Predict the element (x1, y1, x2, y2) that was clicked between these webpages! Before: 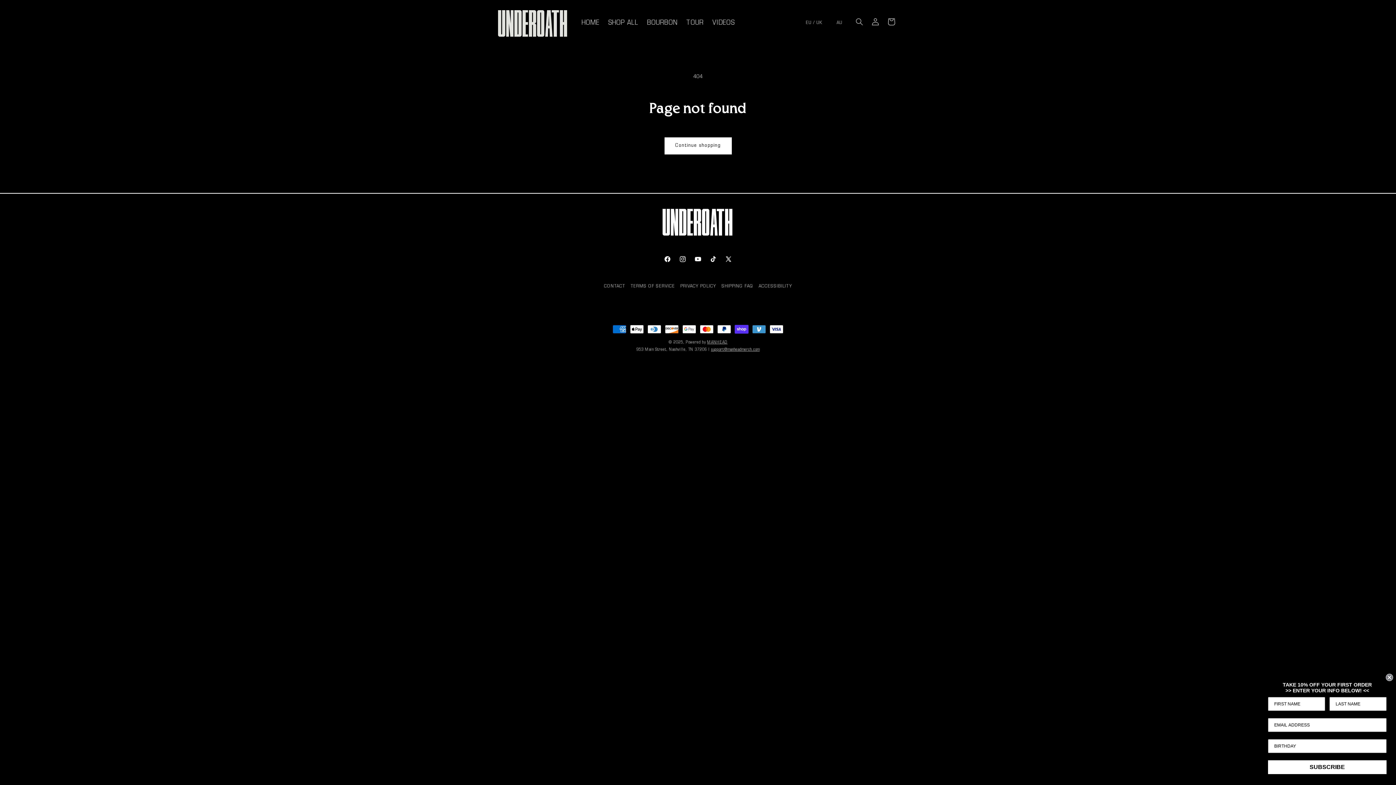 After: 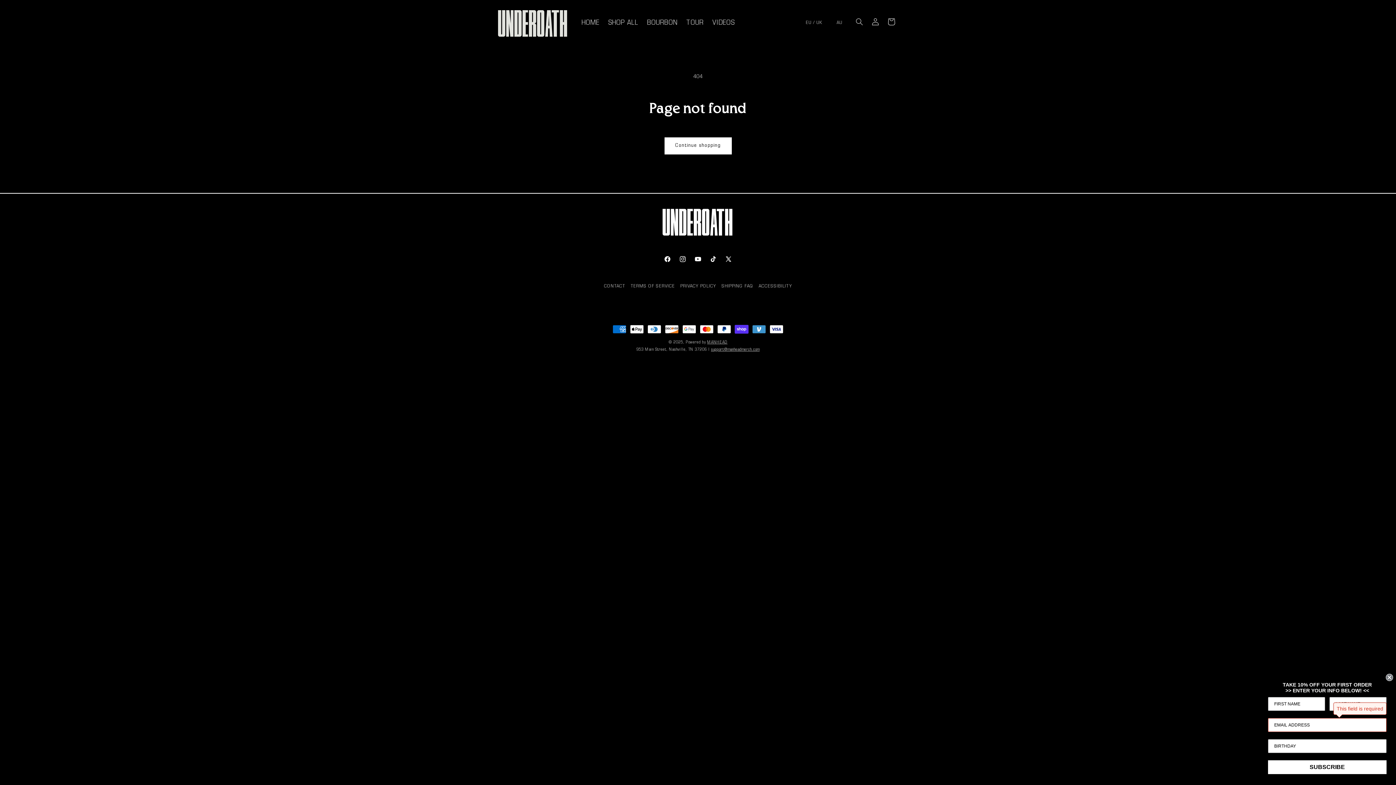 Action: bbox: (1268, 760, 1386, 774) label: SUBSCRIBE